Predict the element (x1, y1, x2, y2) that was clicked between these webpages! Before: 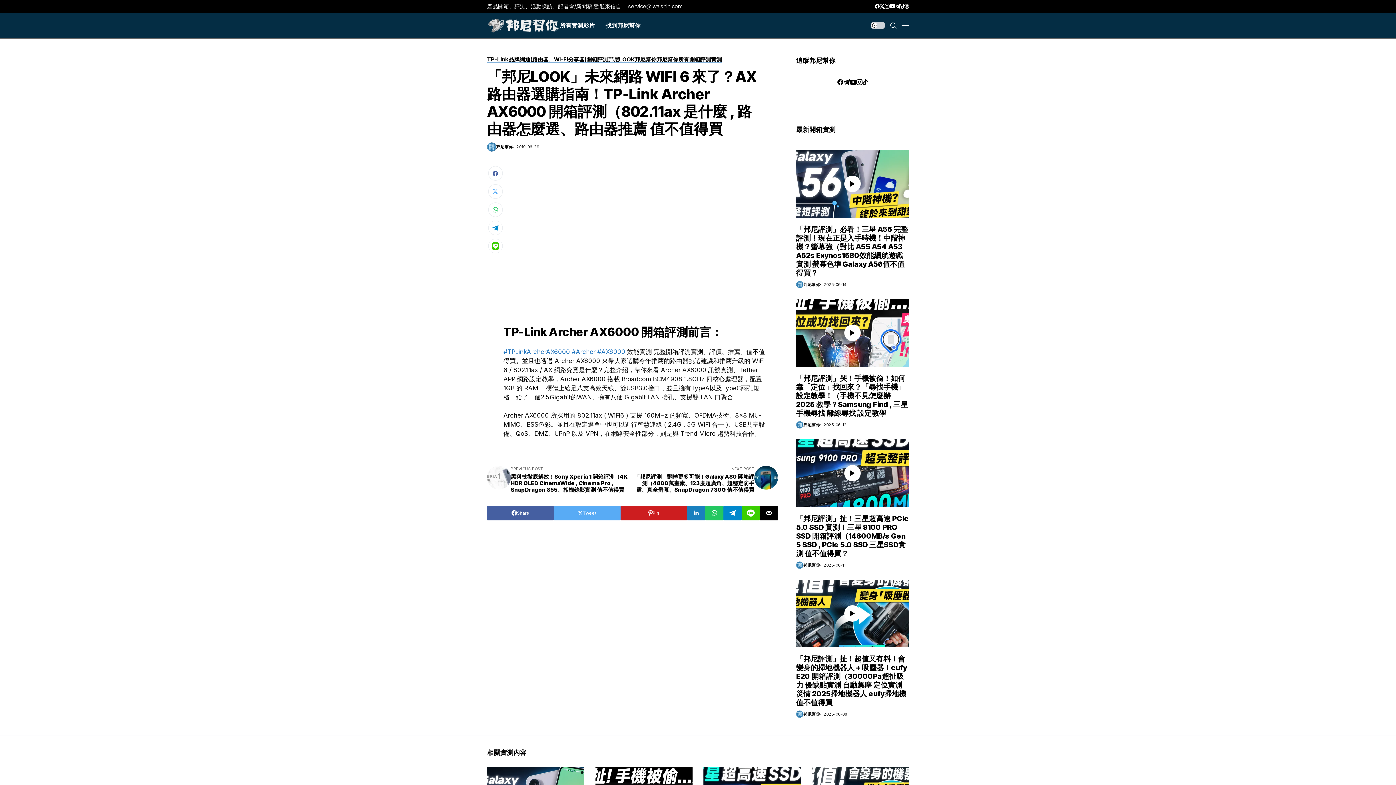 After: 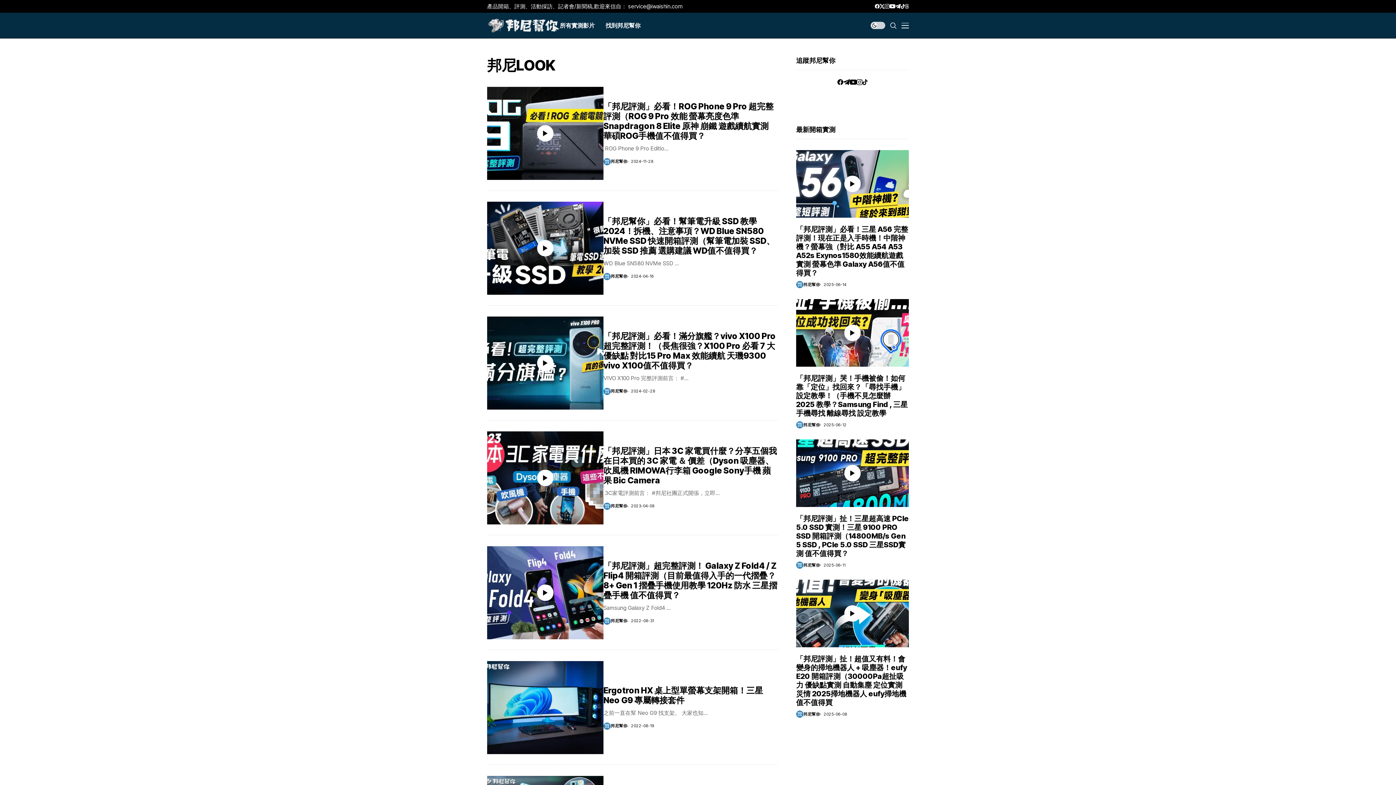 Action: bbox: (608, 56, 634, 62) label: 邦尼LOOK